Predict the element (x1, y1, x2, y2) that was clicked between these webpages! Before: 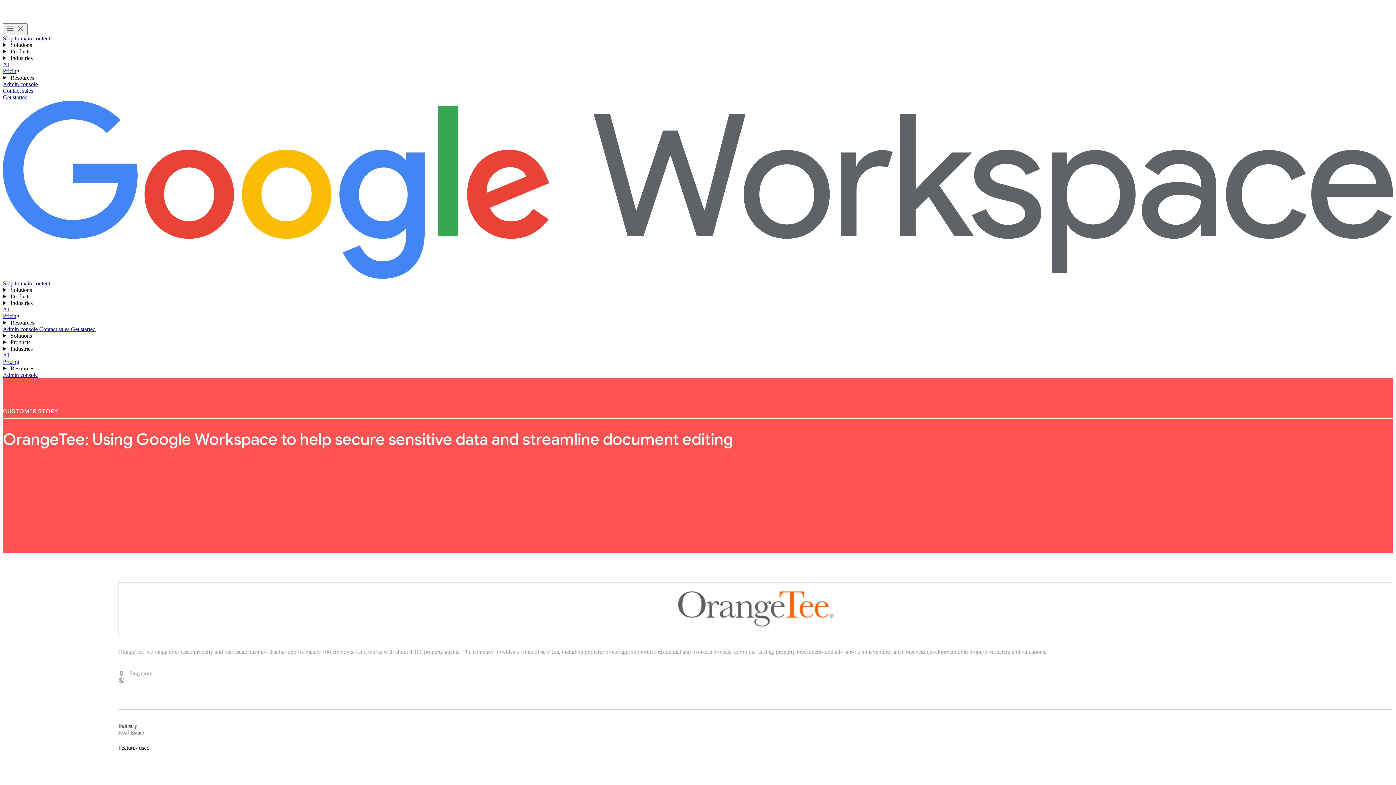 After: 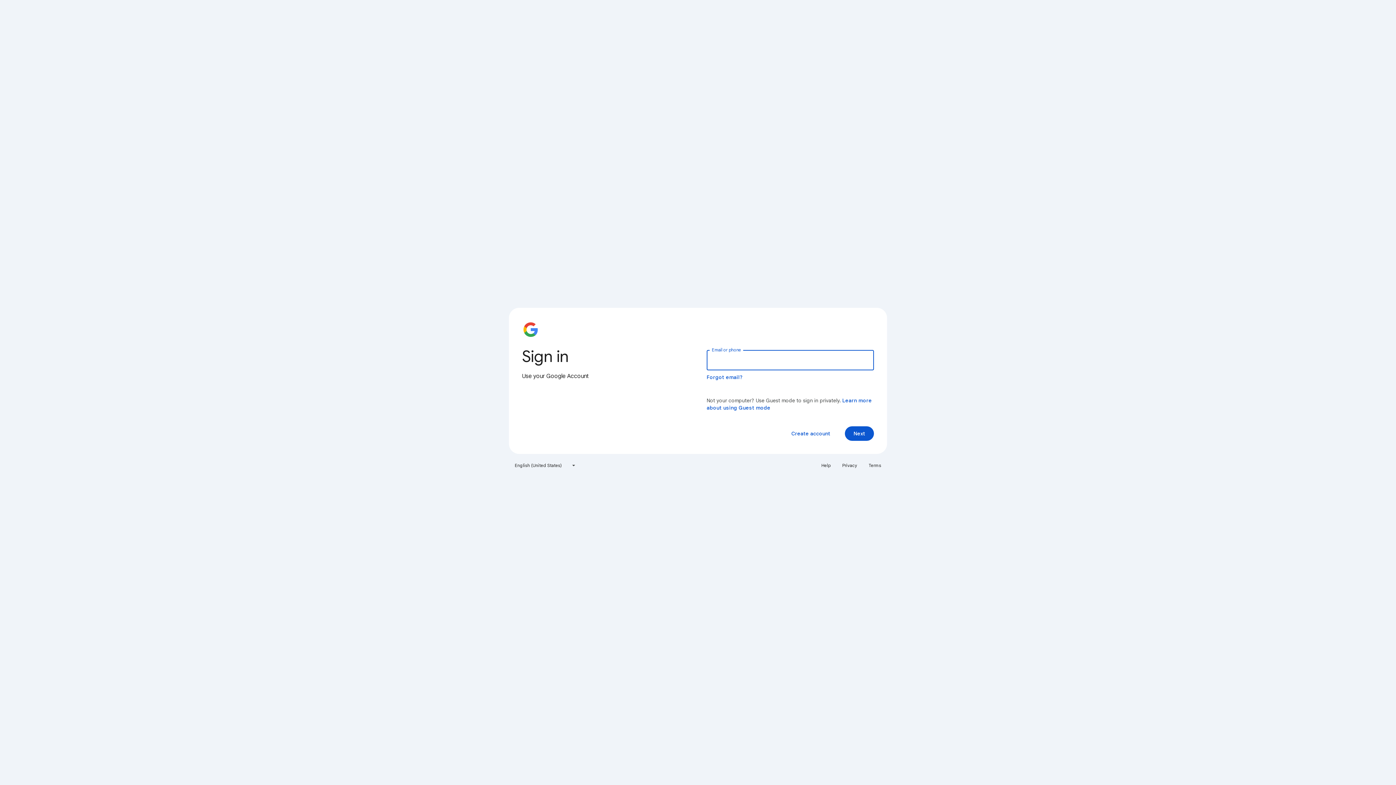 Action: bbox: (2, 81, 37, 87) label: Admin console